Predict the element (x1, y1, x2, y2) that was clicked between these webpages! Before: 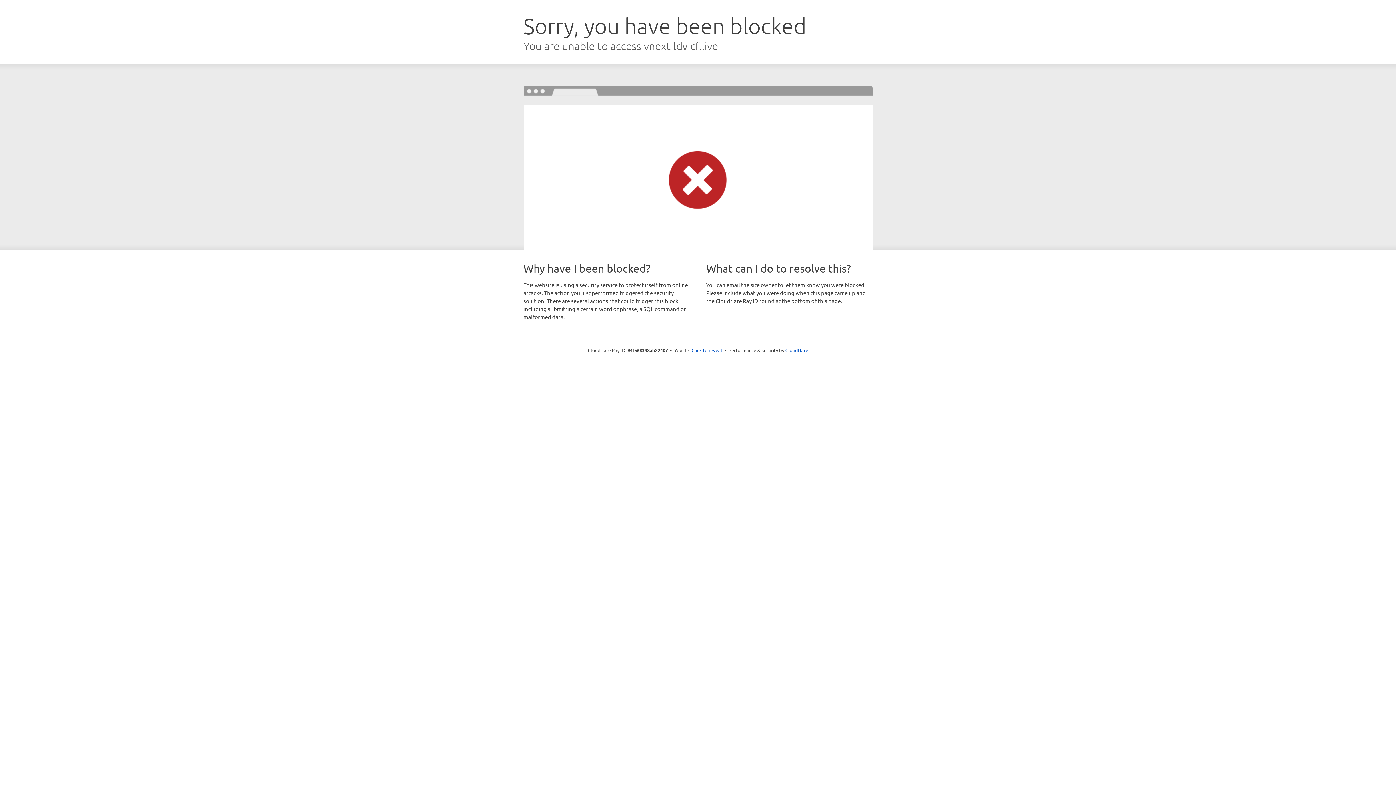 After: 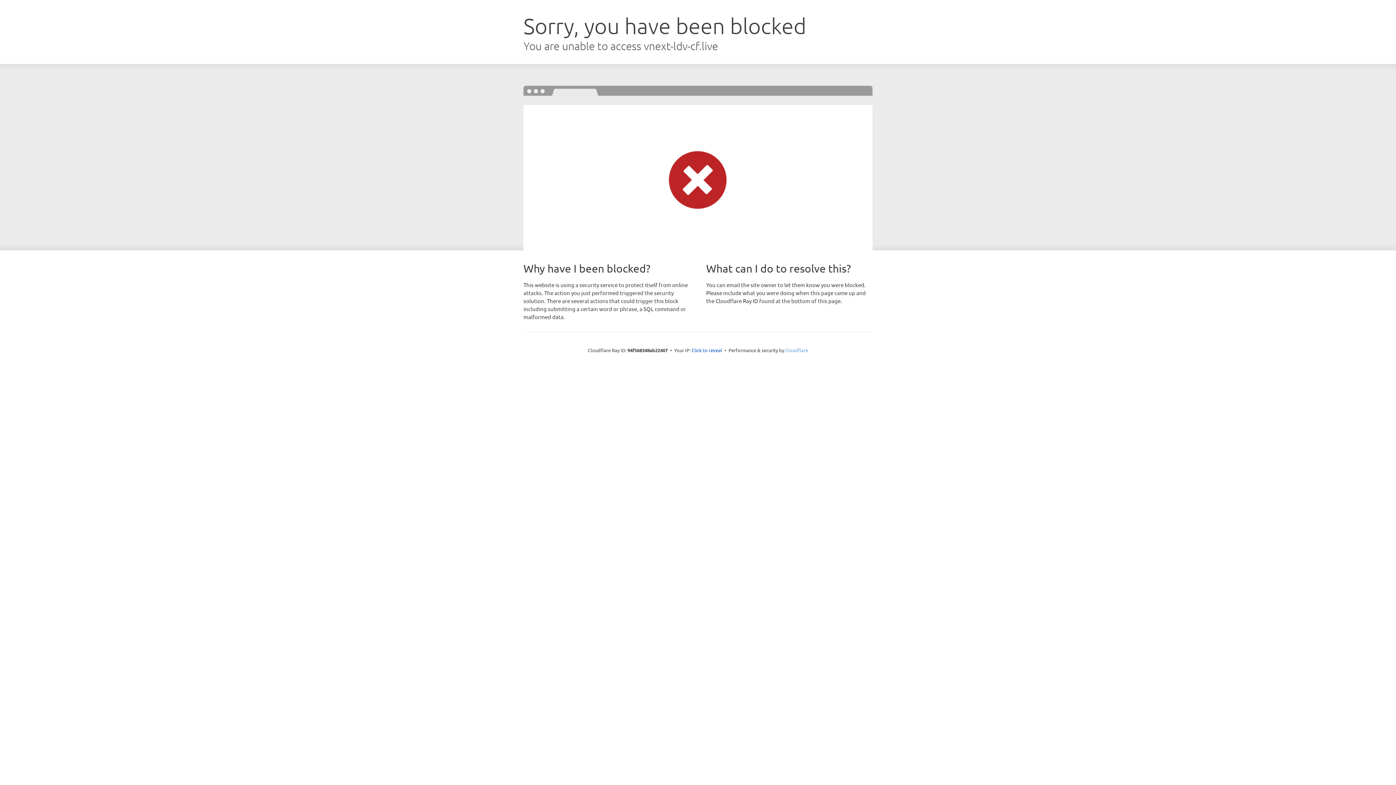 Action: label: Cloudflare bbox: (785, 347, 808, 353)